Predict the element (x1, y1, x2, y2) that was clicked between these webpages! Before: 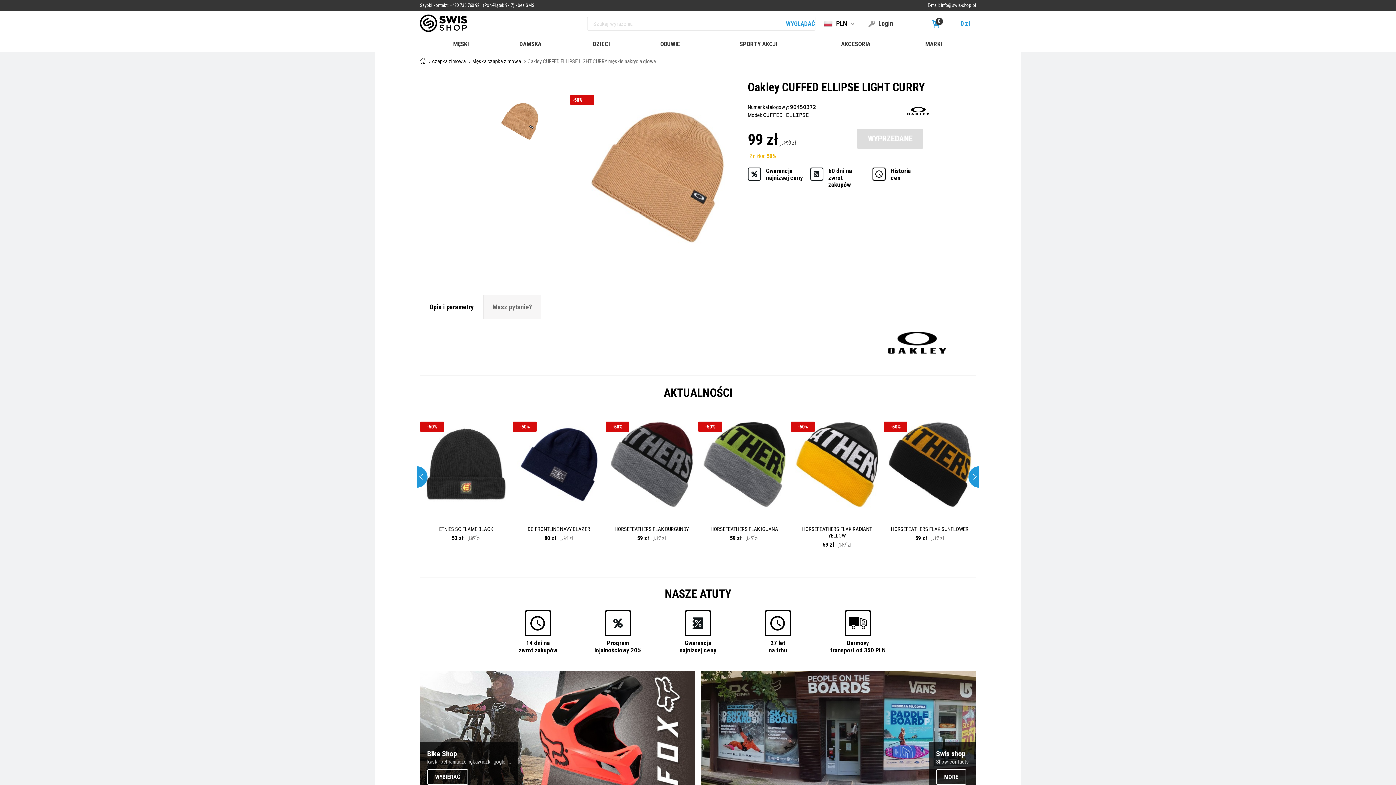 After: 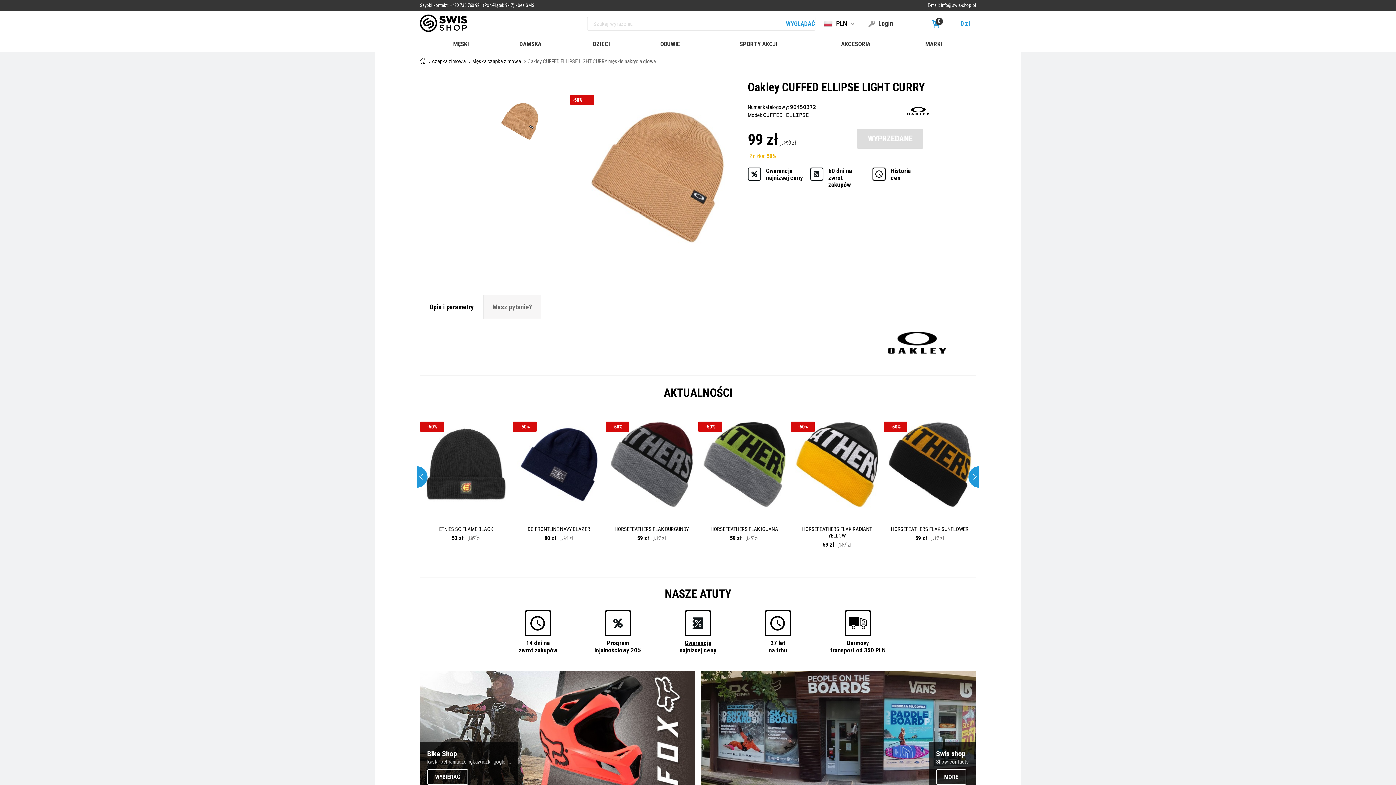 Action: bbox: (669, 610, 727, 654) label: Gwarancja
najnizsej ceny